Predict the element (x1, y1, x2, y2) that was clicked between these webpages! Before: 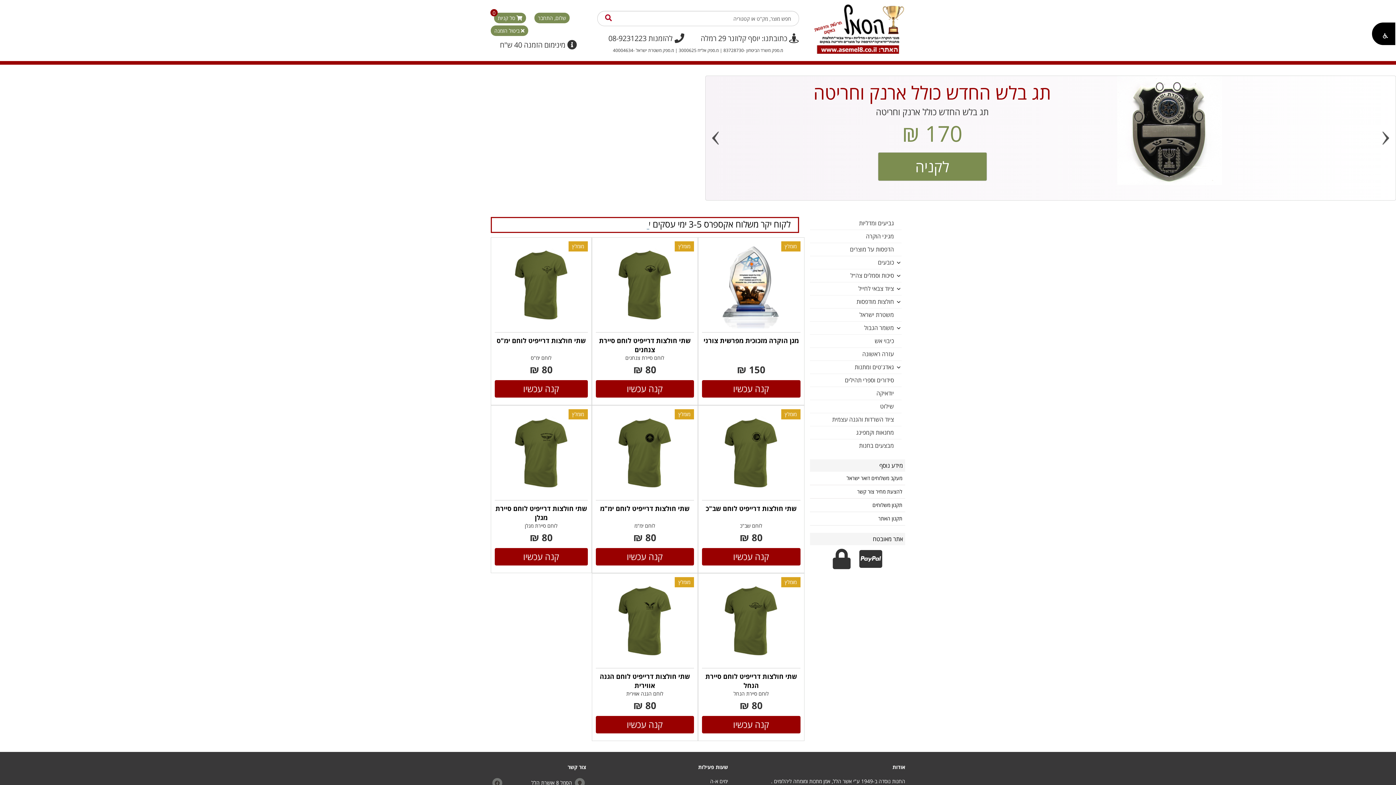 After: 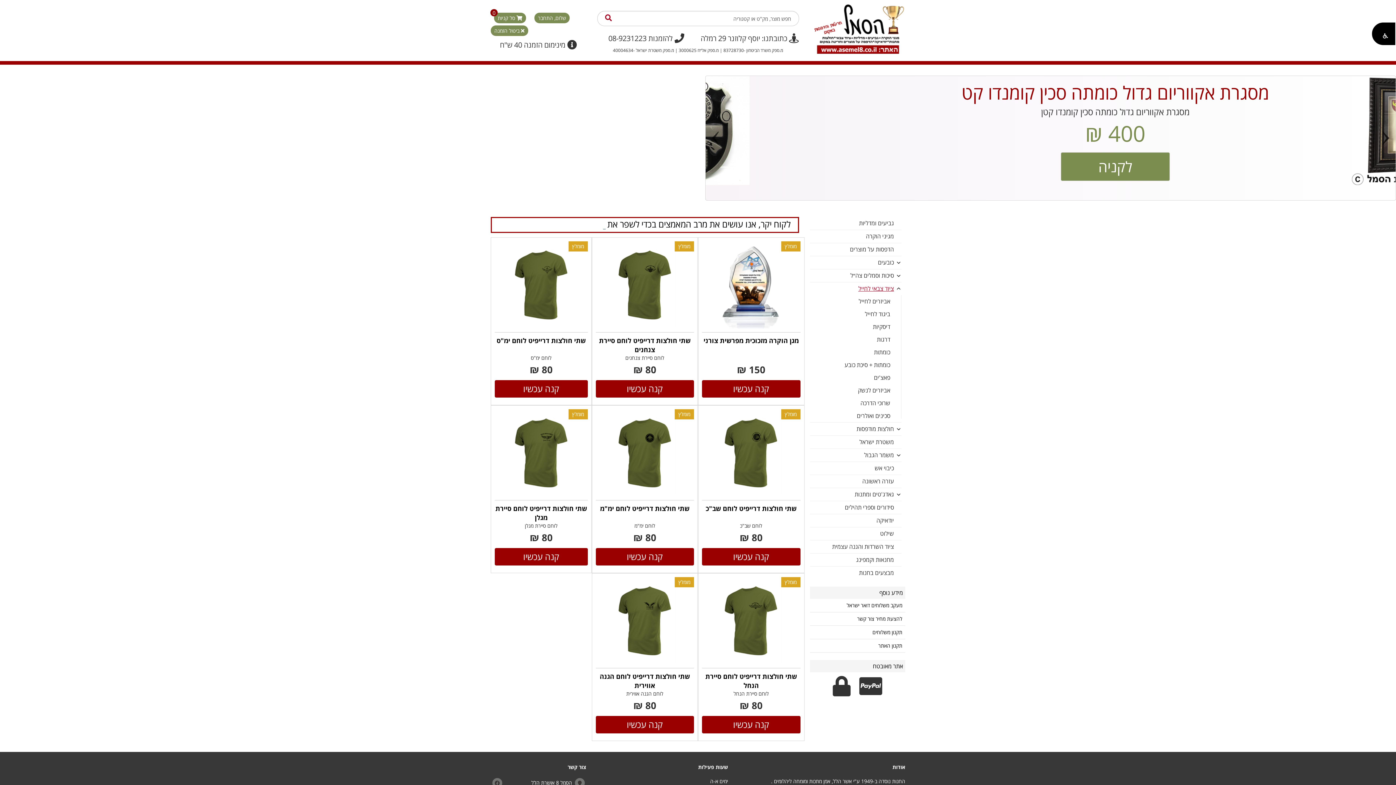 Action: bbox: (858, 282, 896, 295) label: ציוד צבאי לחייל